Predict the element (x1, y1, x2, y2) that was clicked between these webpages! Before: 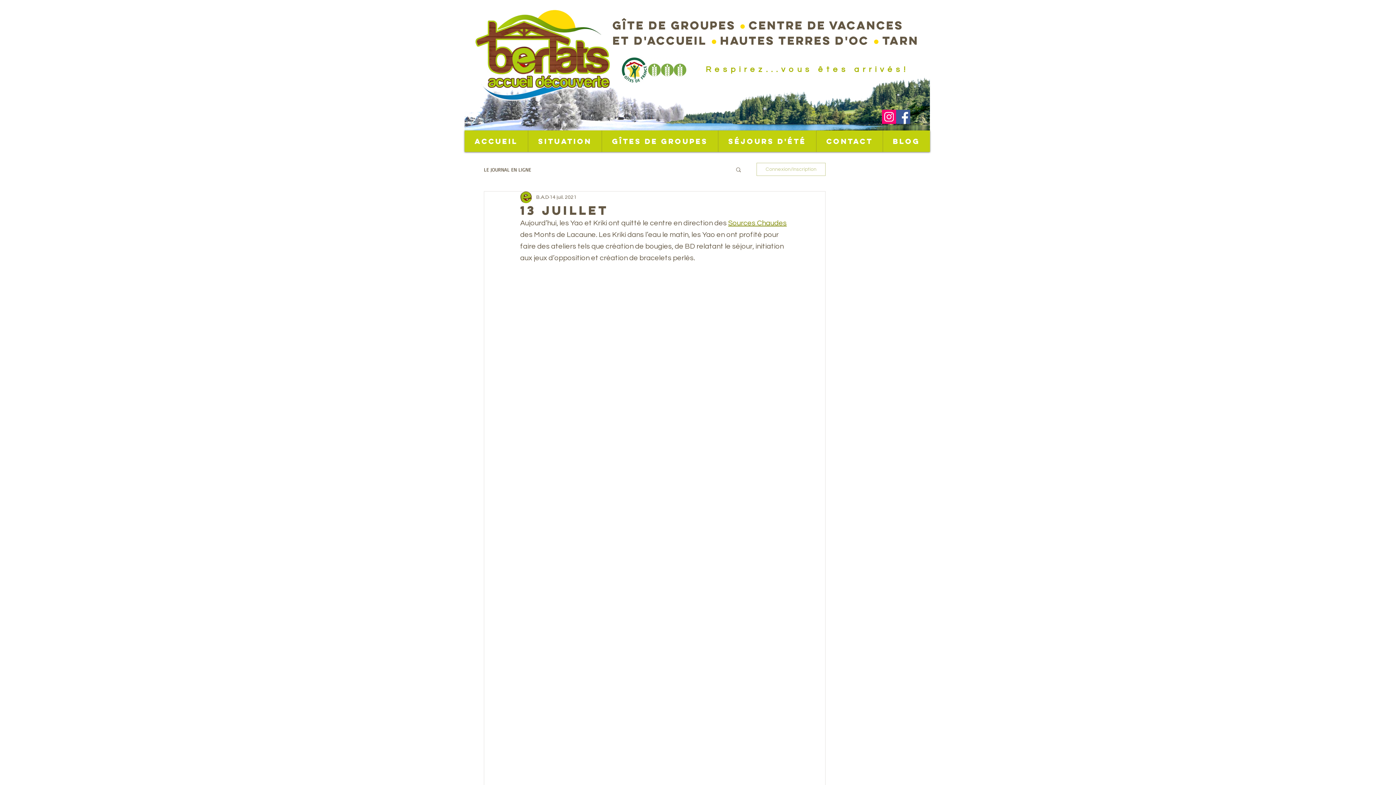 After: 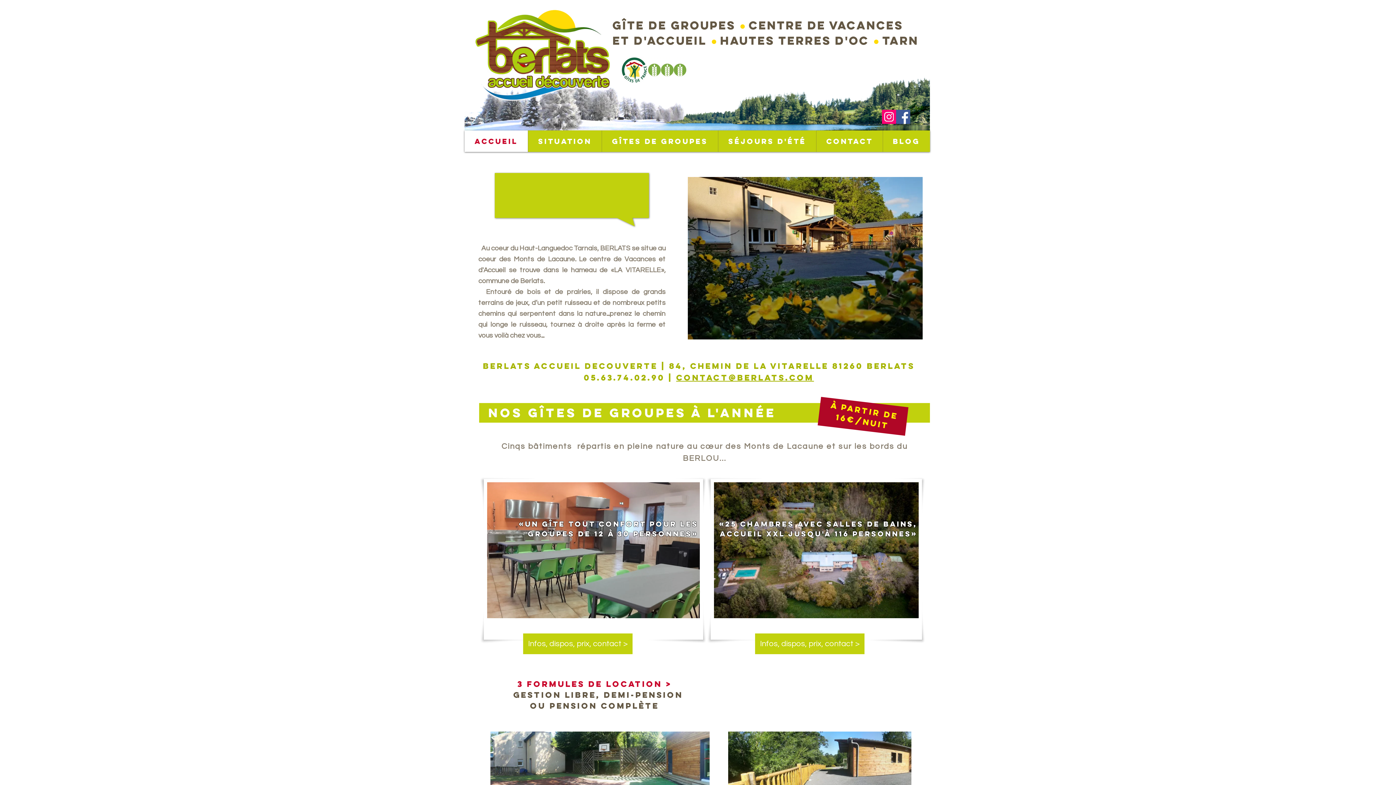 Action: label: Accueil bbox: (464, 130, 528, 152)